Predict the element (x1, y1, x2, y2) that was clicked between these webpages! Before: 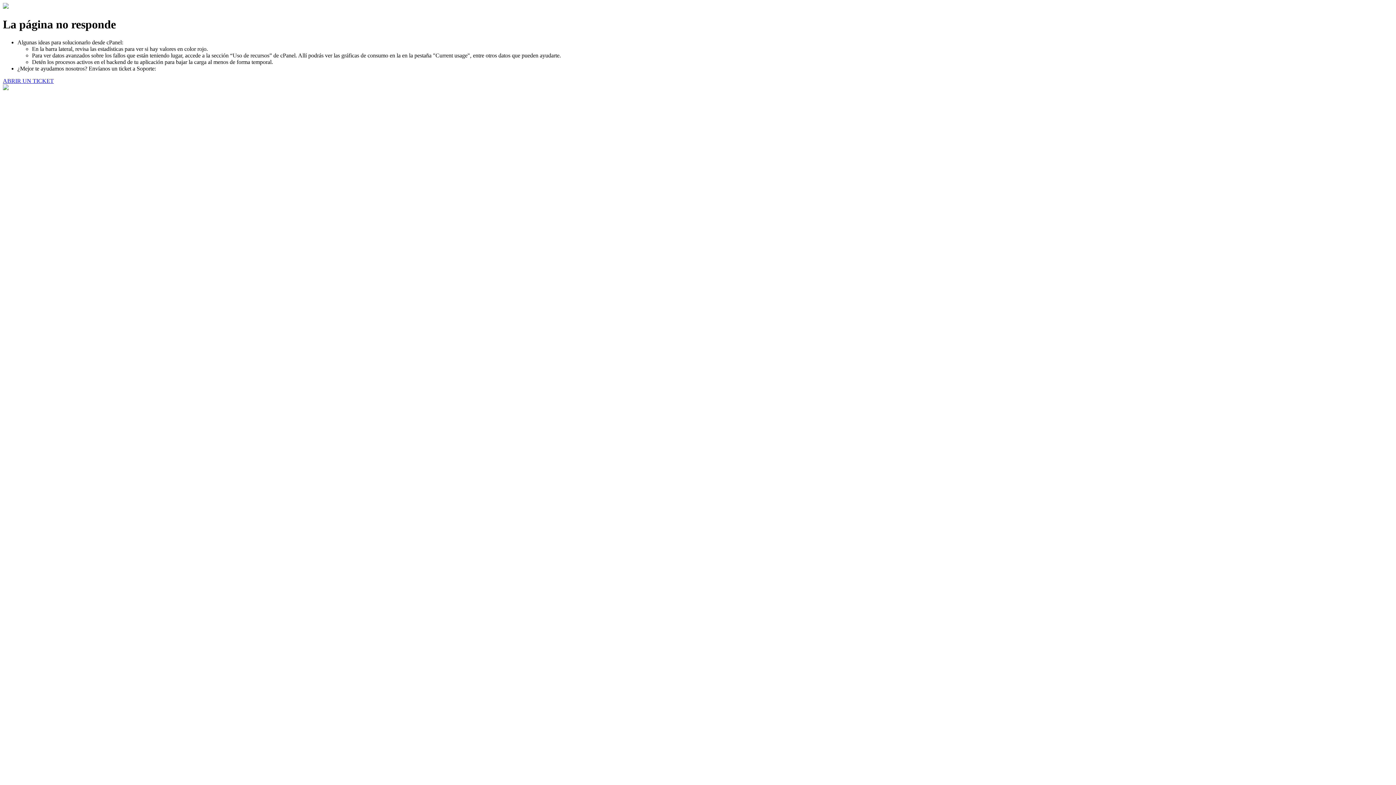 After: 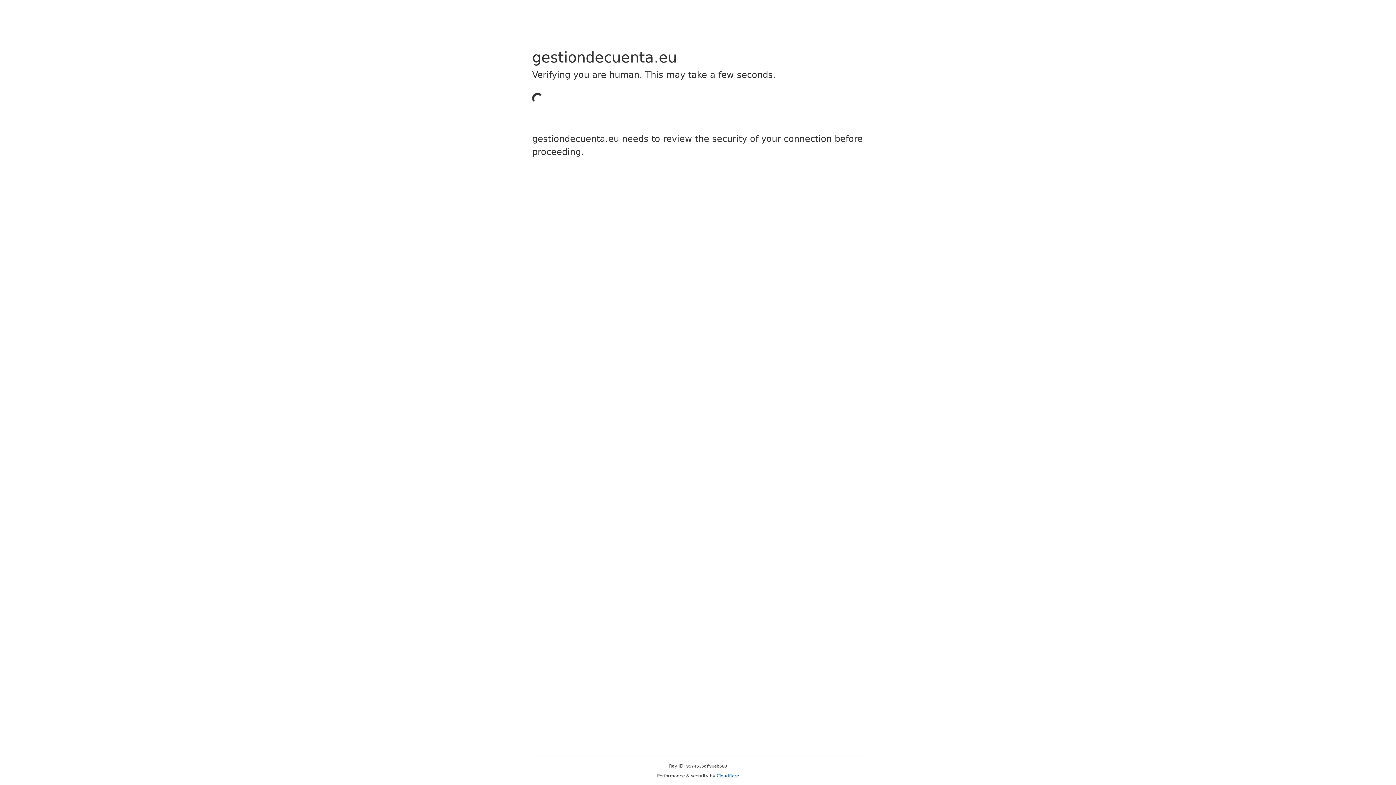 Action: bbox: (2, 77, 53, 83) label: ABRIR UN TICKET